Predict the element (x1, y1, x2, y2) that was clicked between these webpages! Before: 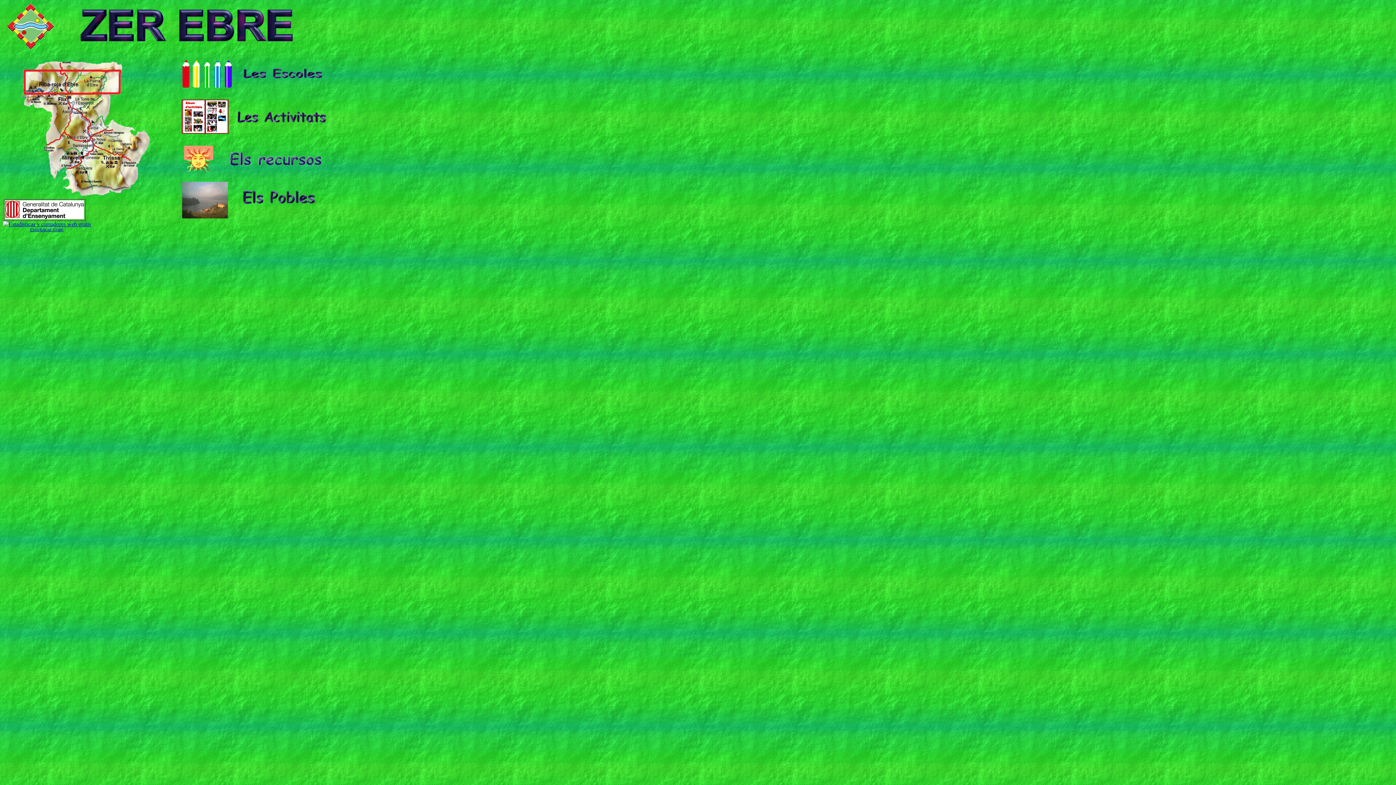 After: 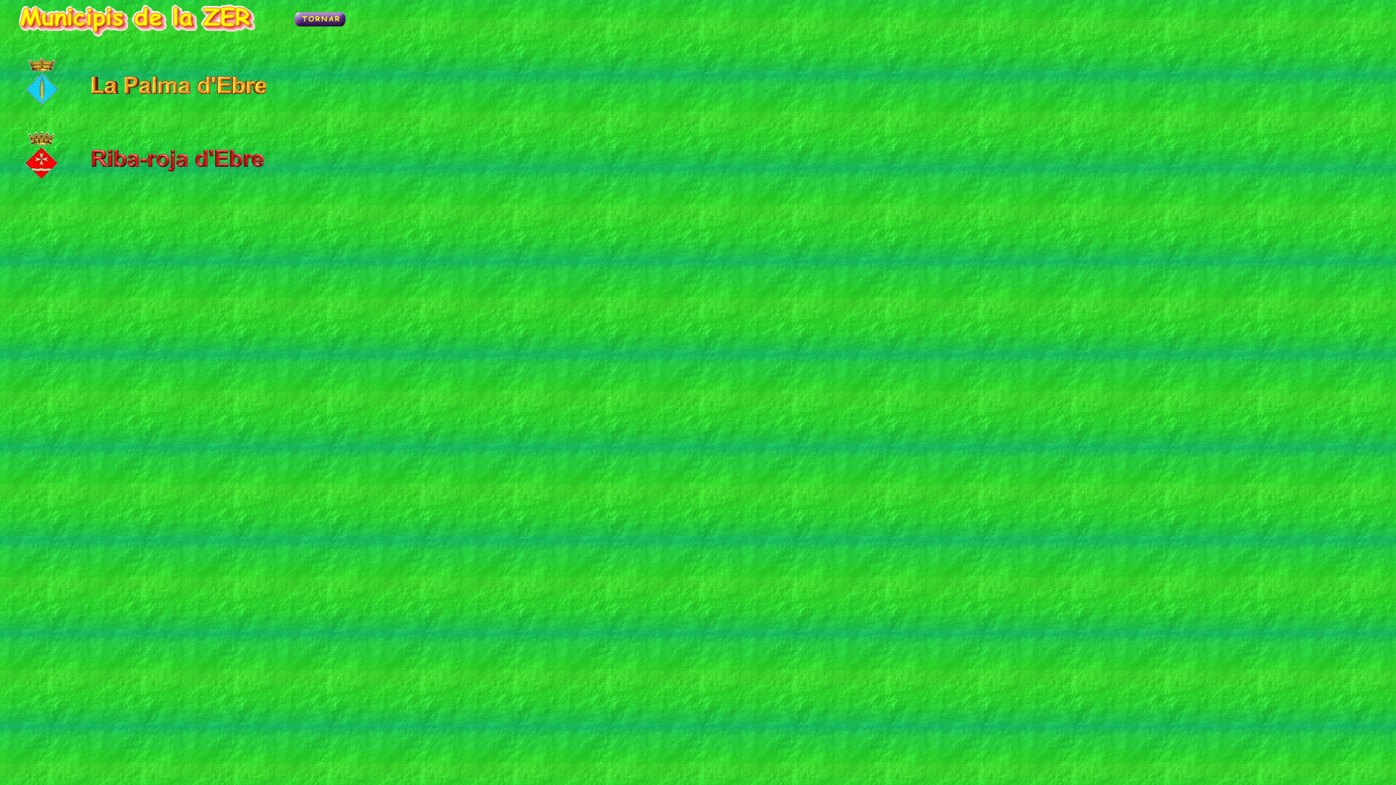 Action: bbox: (182, 213, 314, 219)